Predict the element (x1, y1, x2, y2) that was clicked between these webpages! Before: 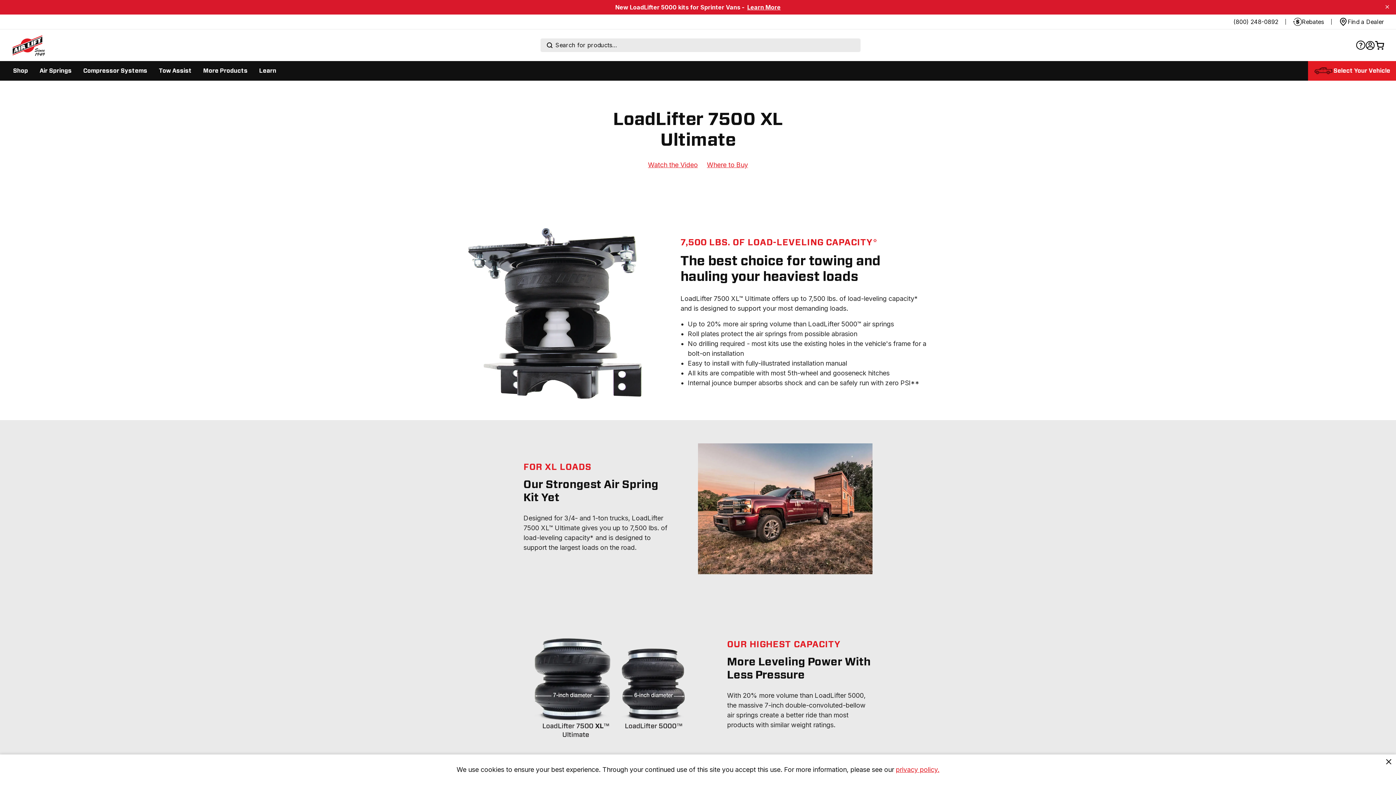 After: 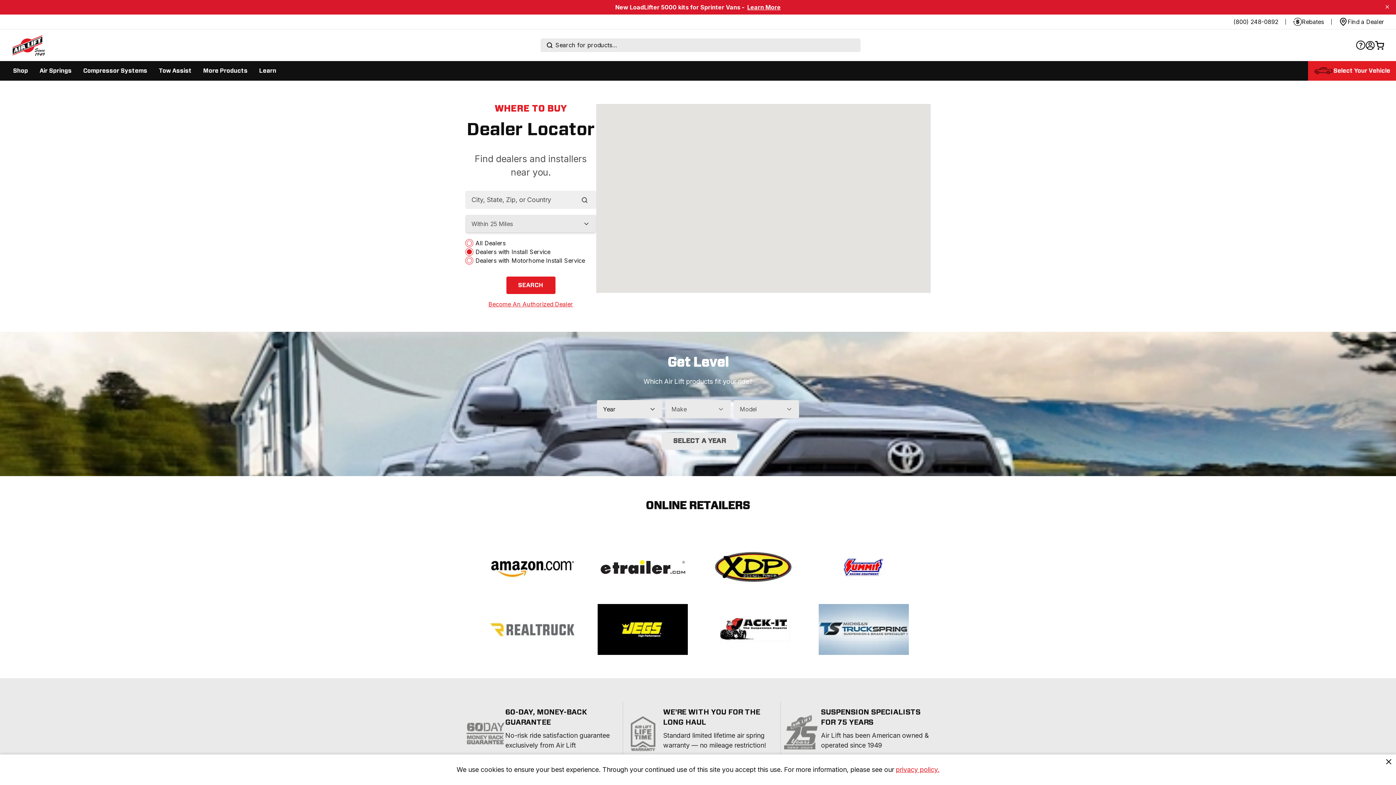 Action: label: Find a Dealer bbox: (1339, 17, 1384, 26)